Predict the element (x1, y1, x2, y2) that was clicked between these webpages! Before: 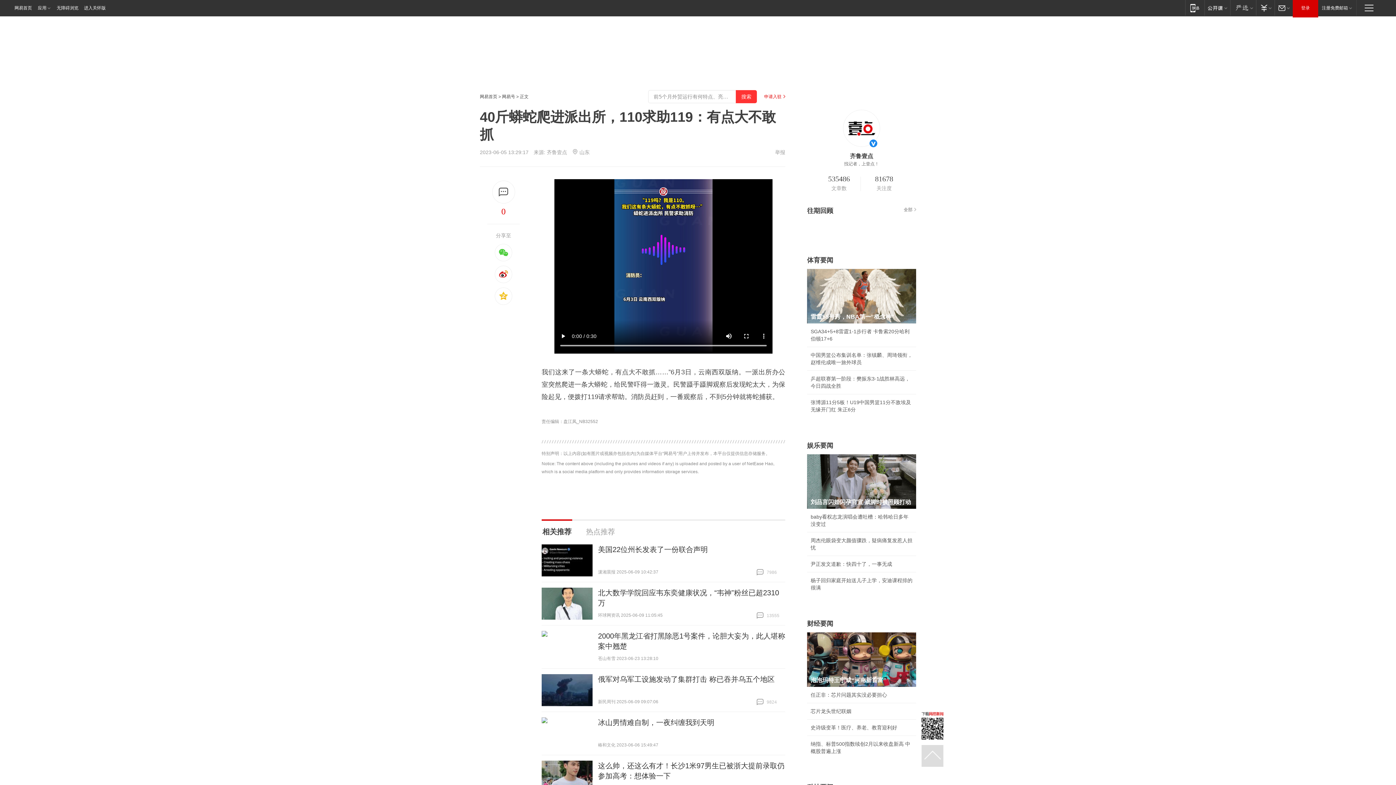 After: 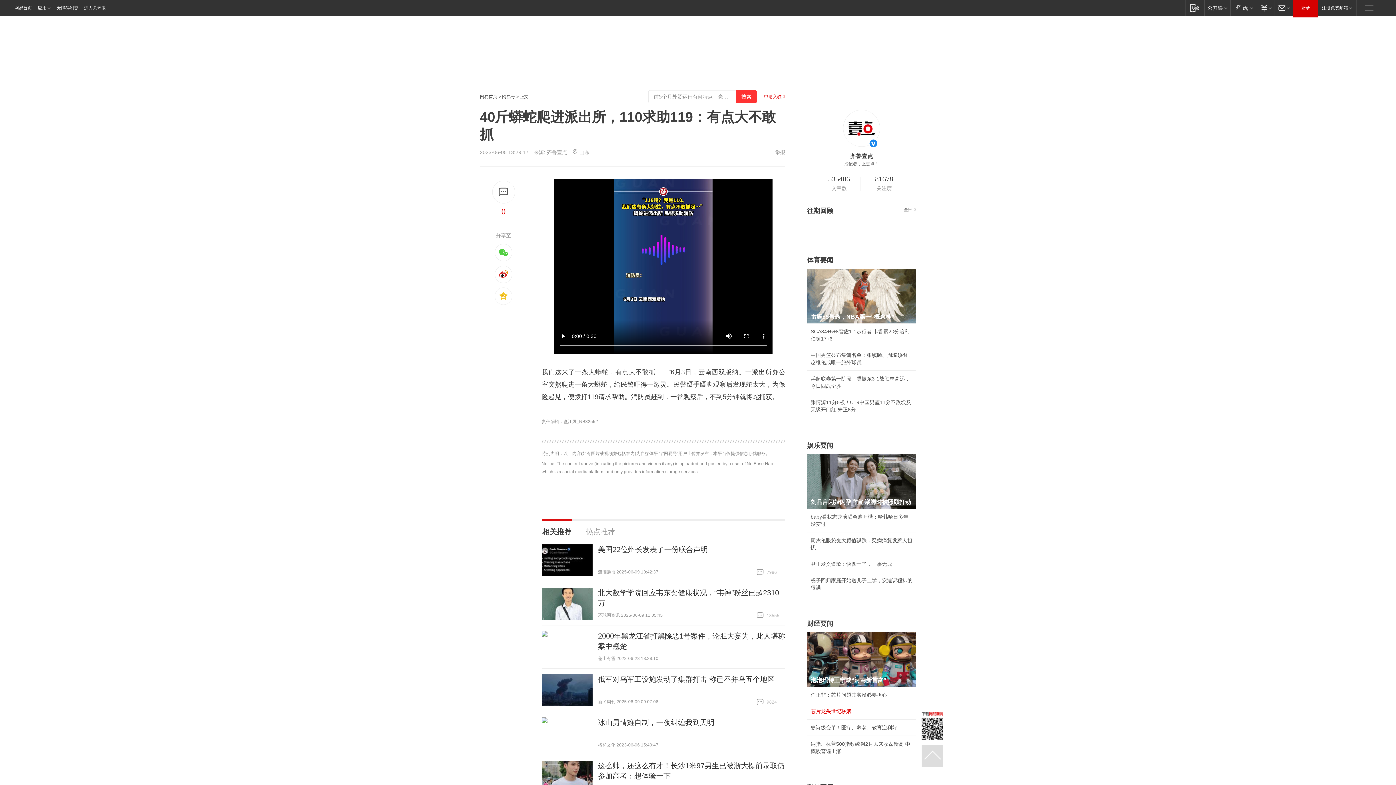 Action: label: 芯片龙头世纪联姻 bbox: (810, 708, 851, 714)